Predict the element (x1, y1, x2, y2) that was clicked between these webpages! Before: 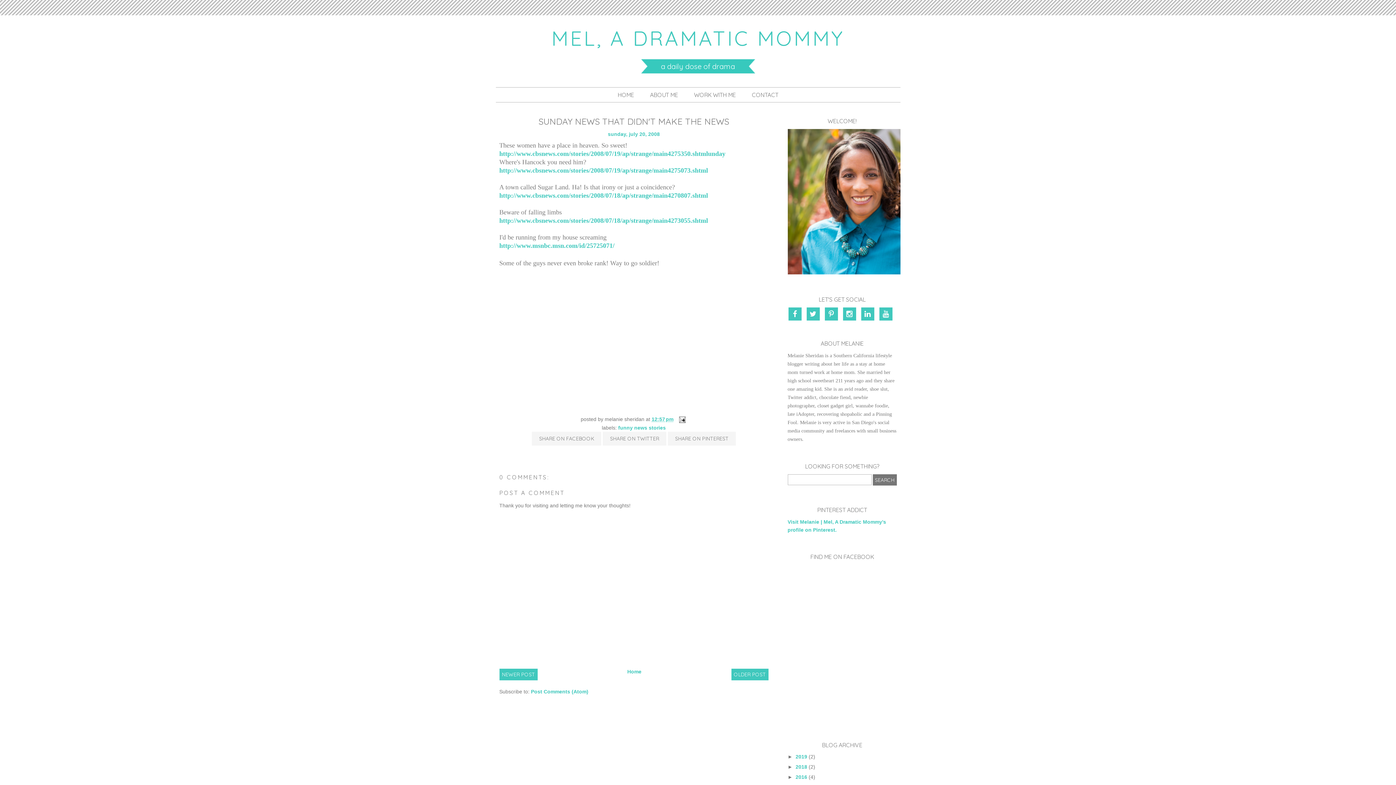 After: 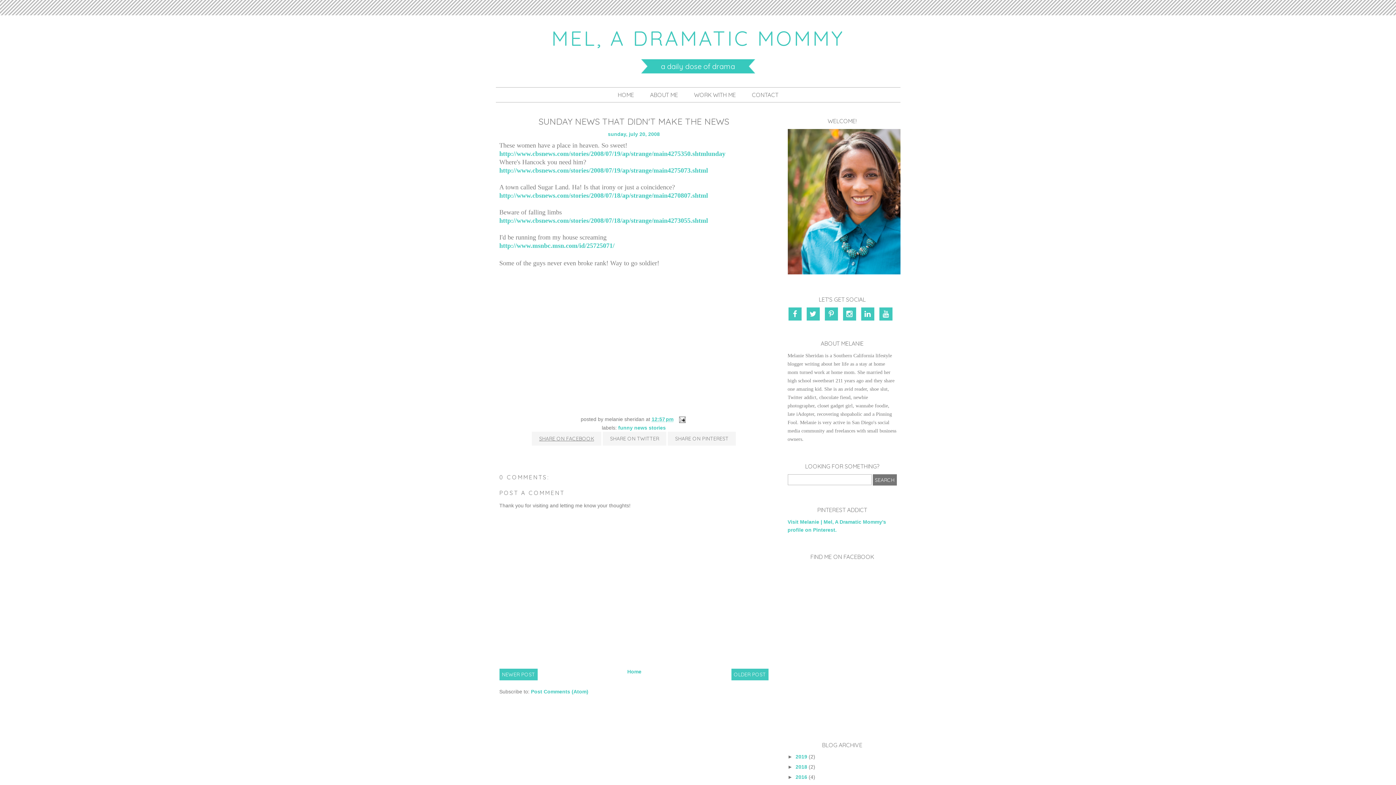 Action: bbox: (532, 431, 601, 445) label: SHARE ON FACEBOOK